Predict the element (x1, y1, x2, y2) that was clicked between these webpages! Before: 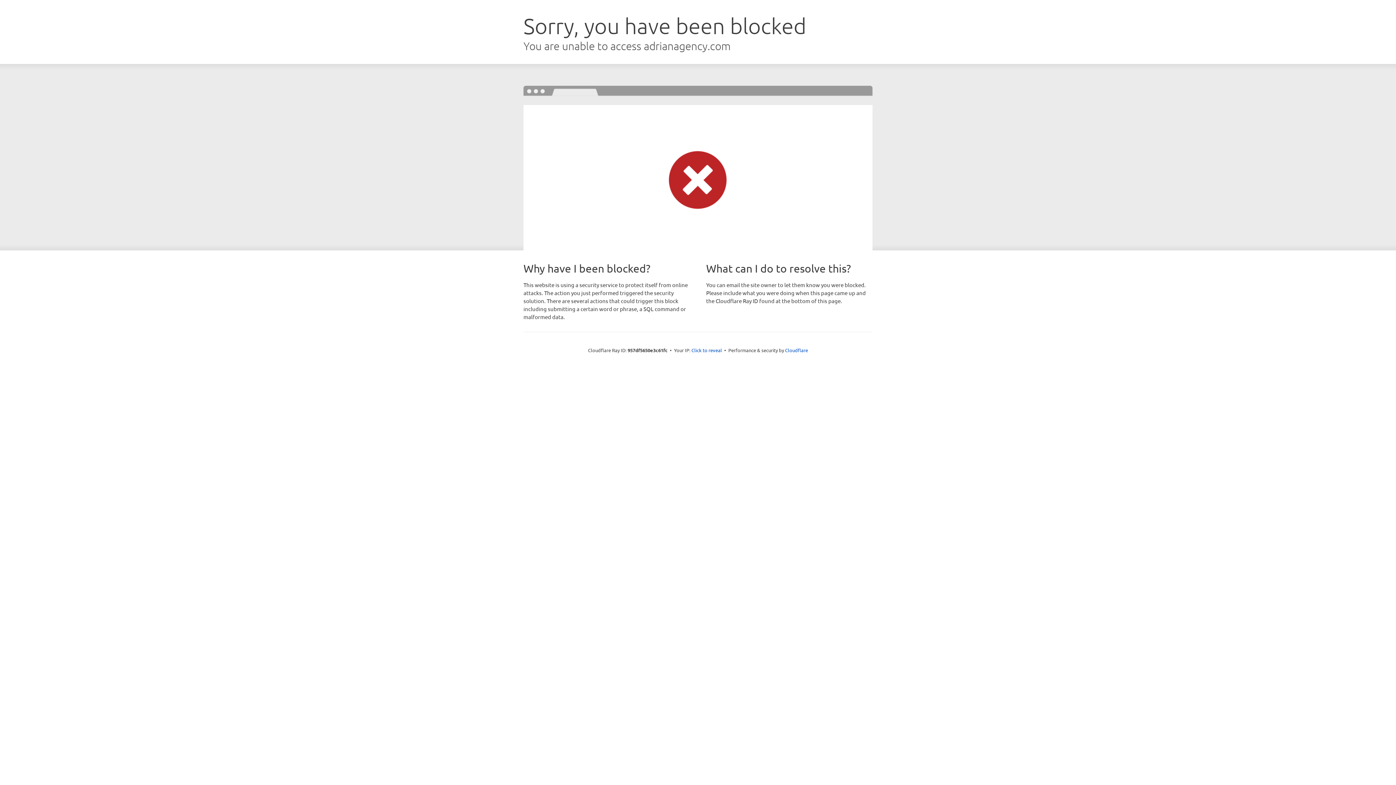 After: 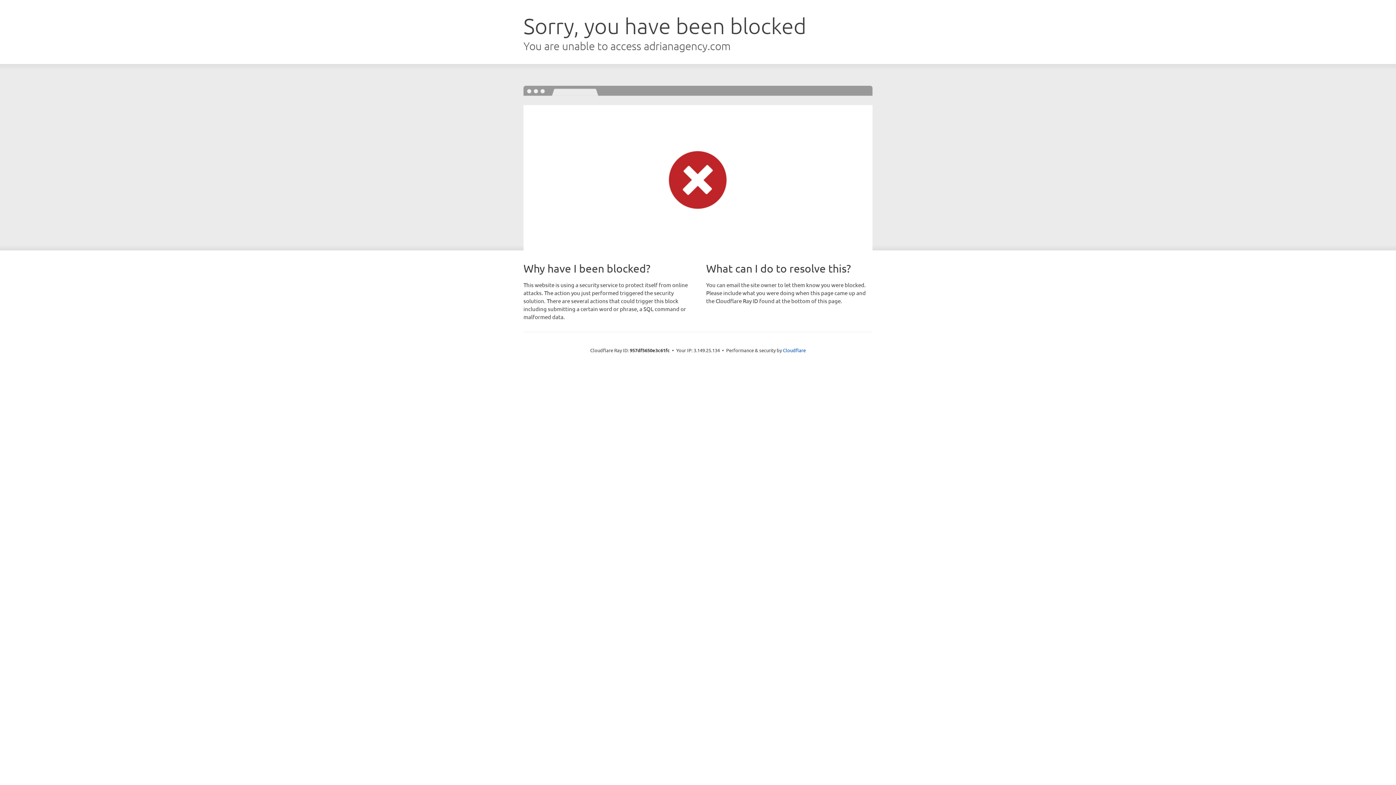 Action: bbox: (691, 346, 722, 353) label: Click to reveal